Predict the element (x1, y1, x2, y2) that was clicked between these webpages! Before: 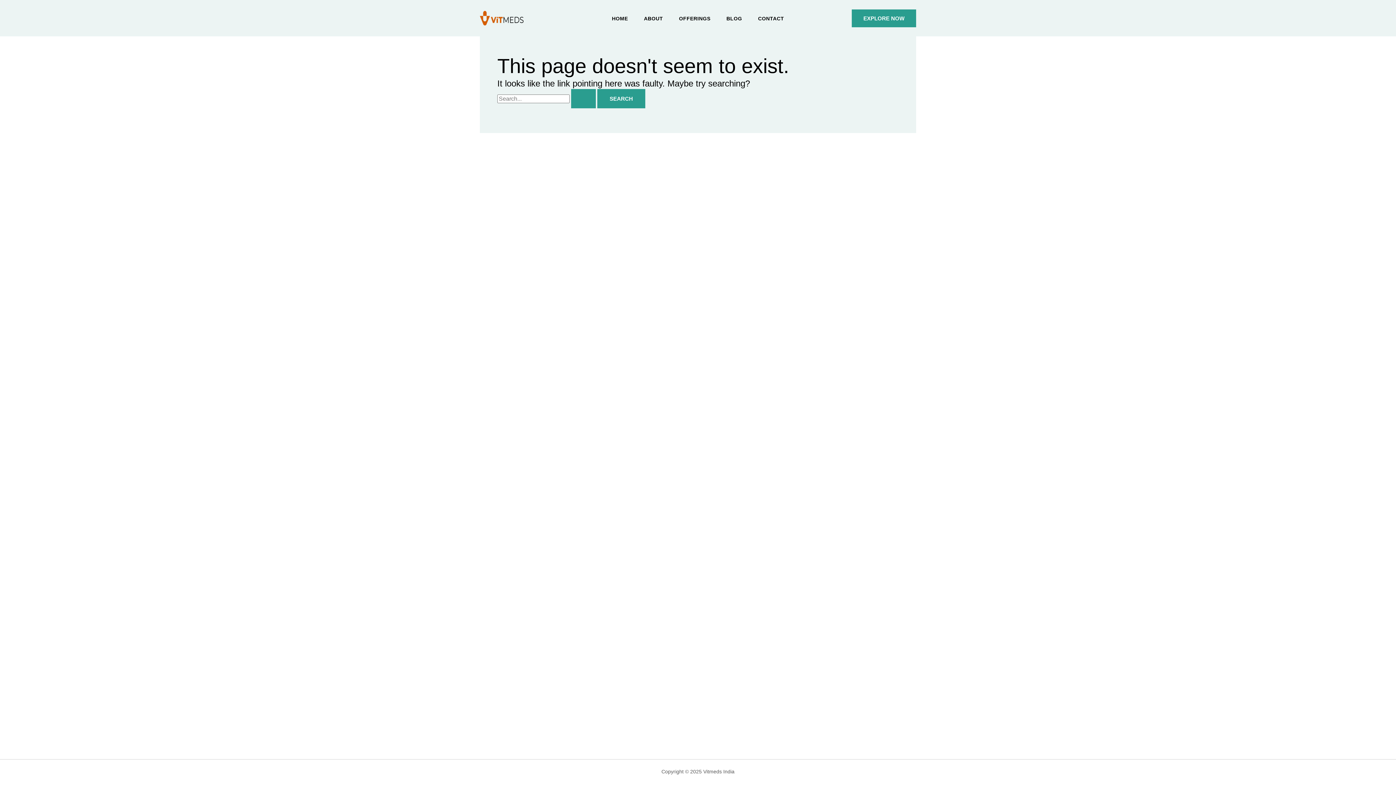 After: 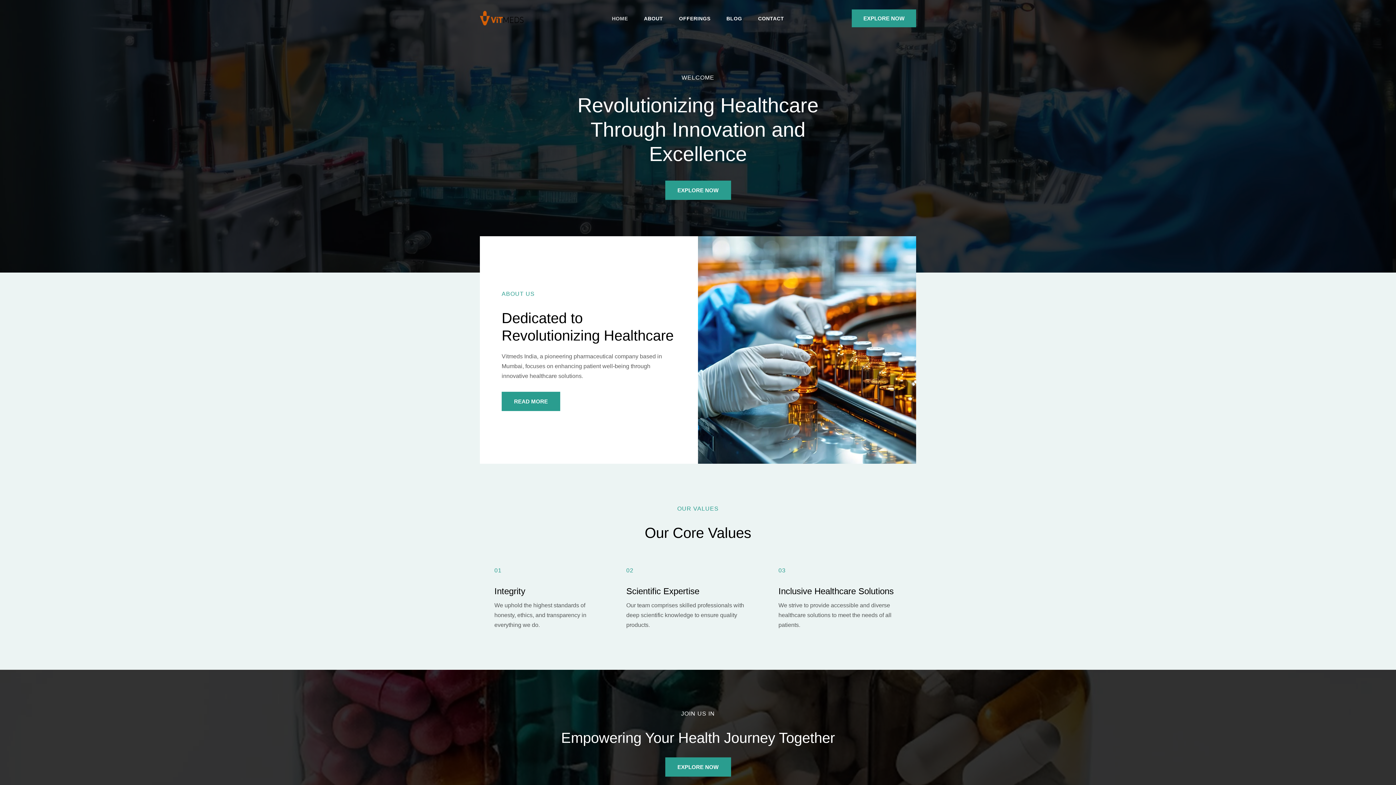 Action: bbox: (480, 14, 523, 20)